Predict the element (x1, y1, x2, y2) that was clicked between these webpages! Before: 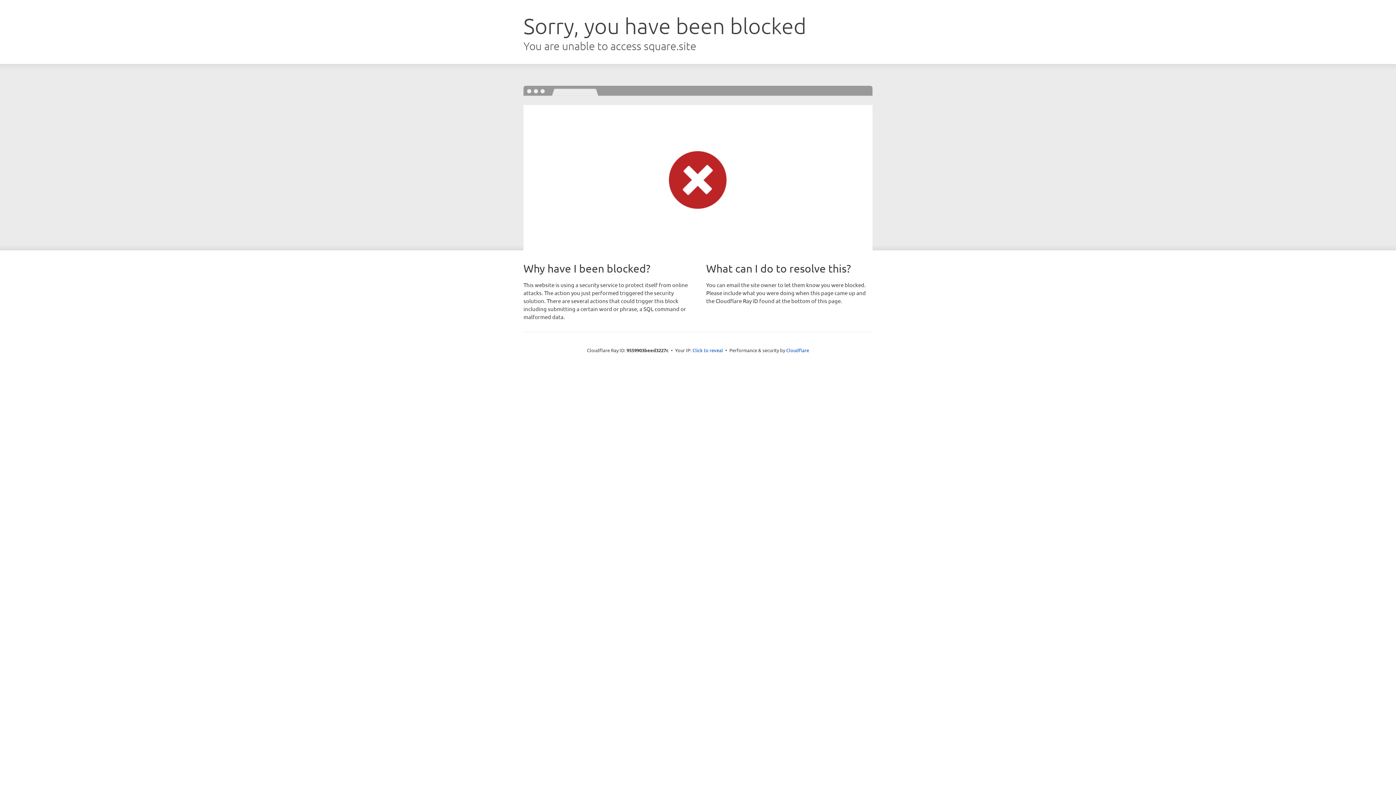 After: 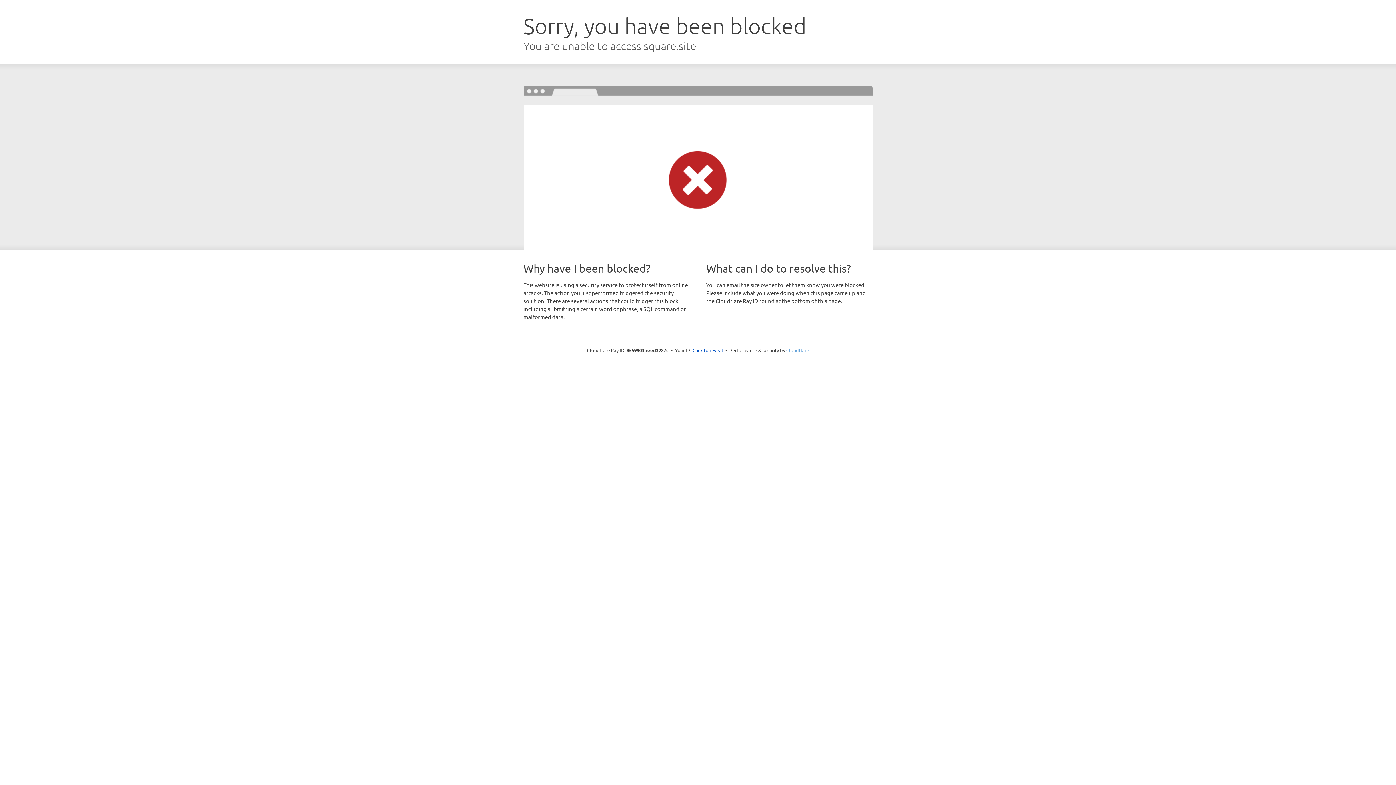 Action: label: Cloudflare bbox: (786, 347, 809, 353)